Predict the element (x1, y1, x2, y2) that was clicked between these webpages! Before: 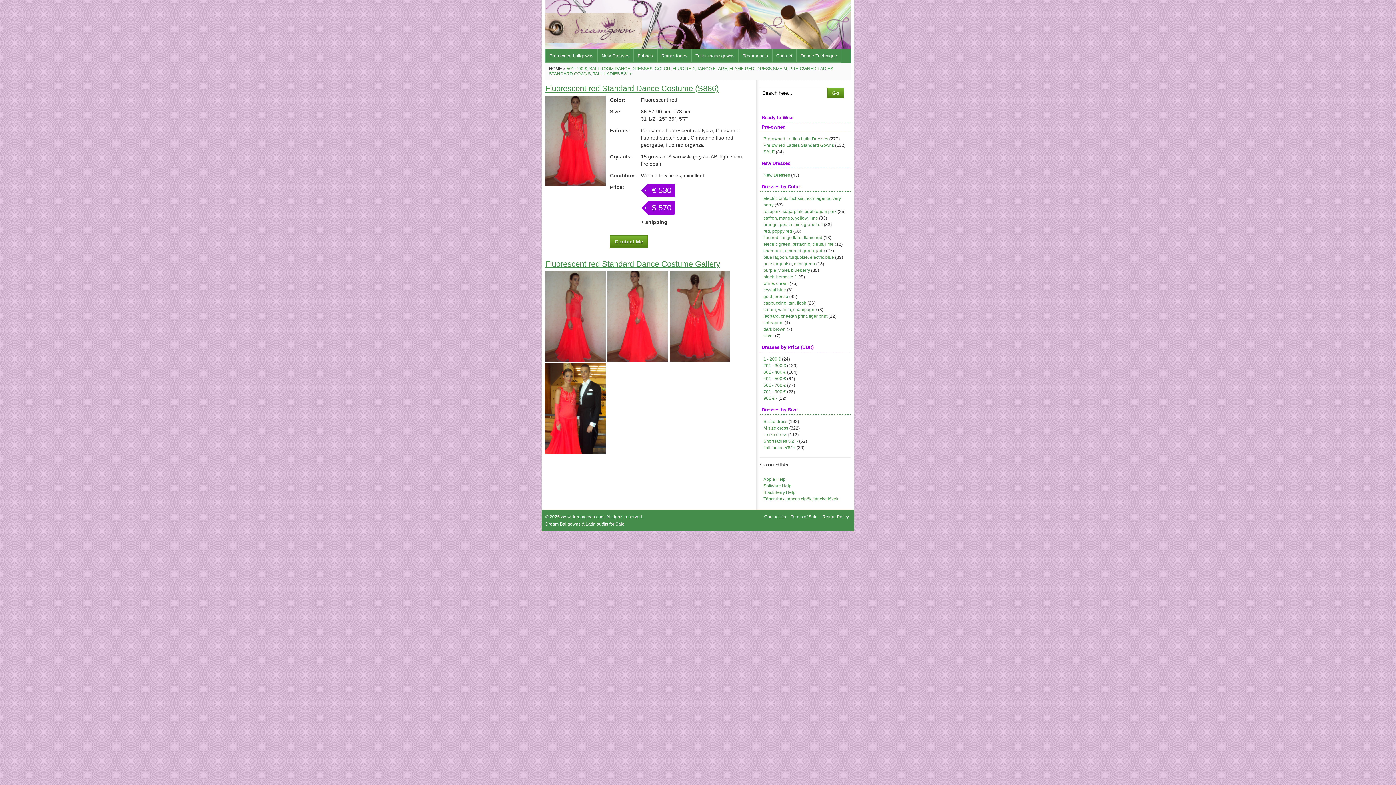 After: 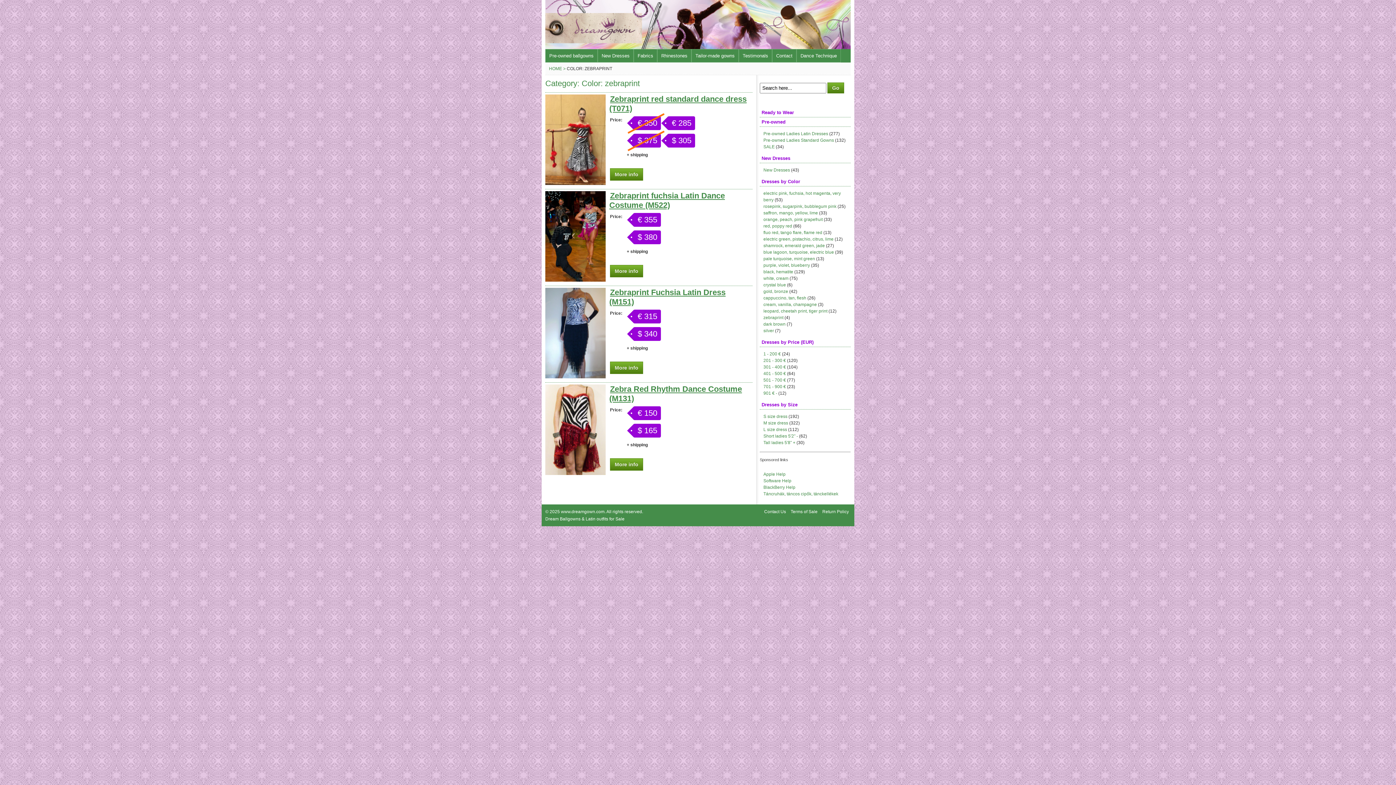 Action: label: zebraprint bbox: (763, 320, 783, 325)